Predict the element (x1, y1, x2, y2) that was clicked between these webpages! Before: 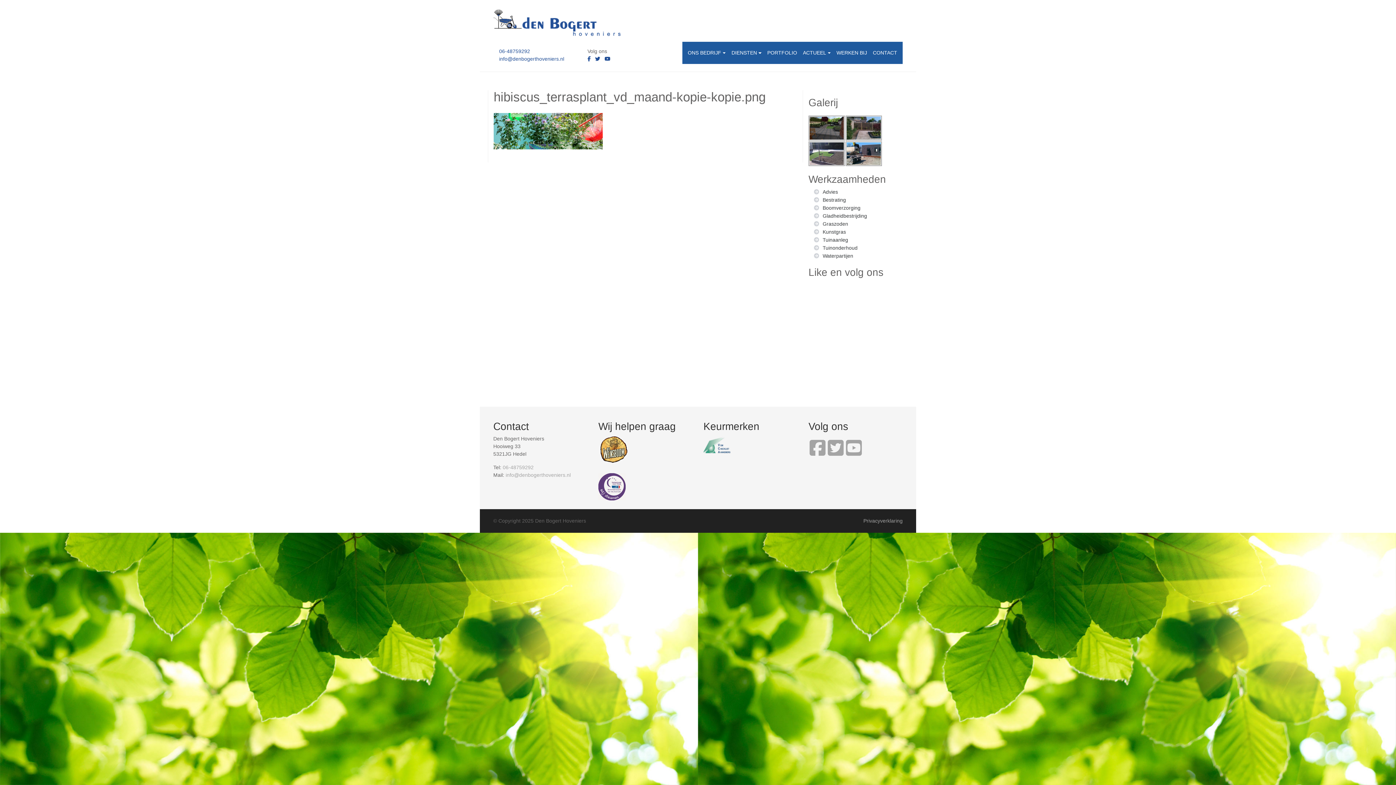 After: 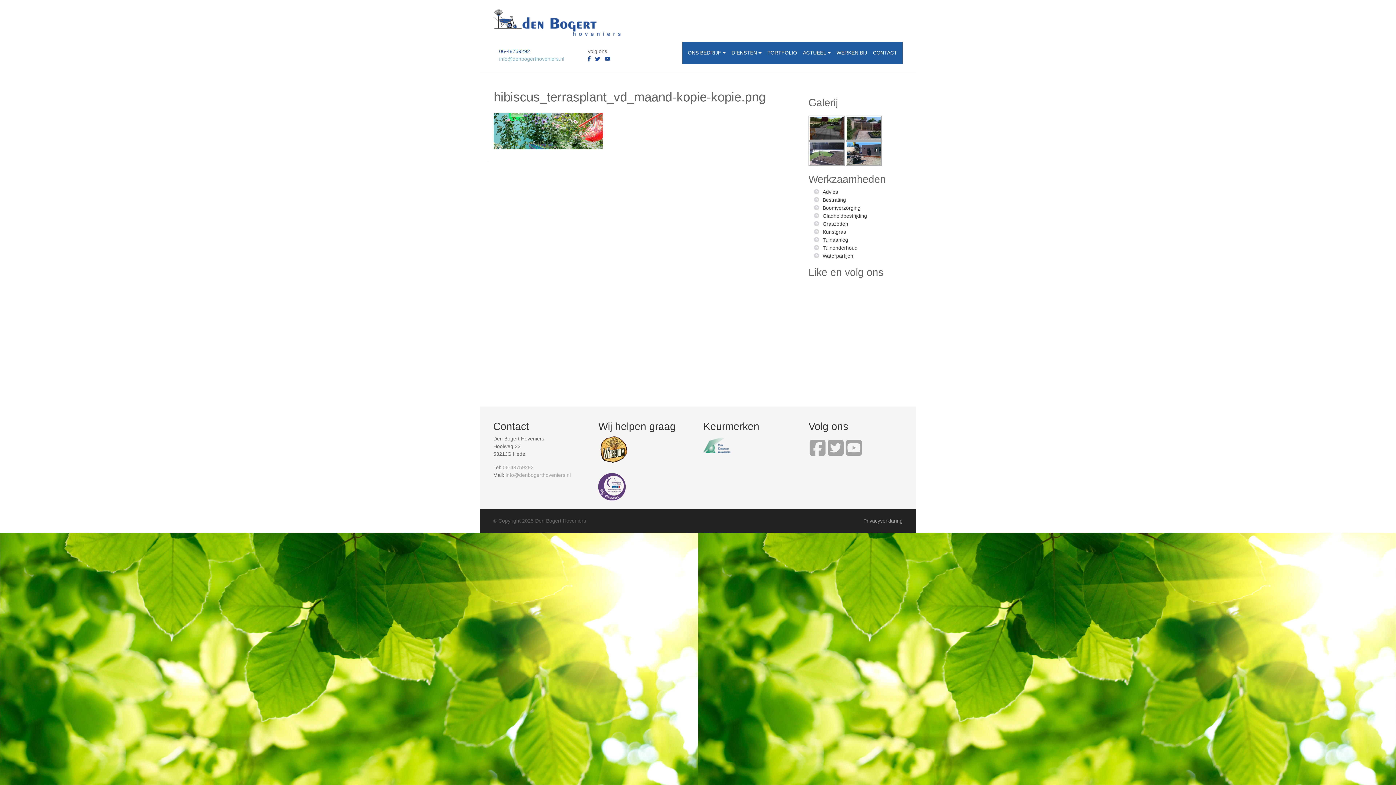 Action: label: info@denbogerthoveniers.nl bbox: (499, 56, 564, 61)